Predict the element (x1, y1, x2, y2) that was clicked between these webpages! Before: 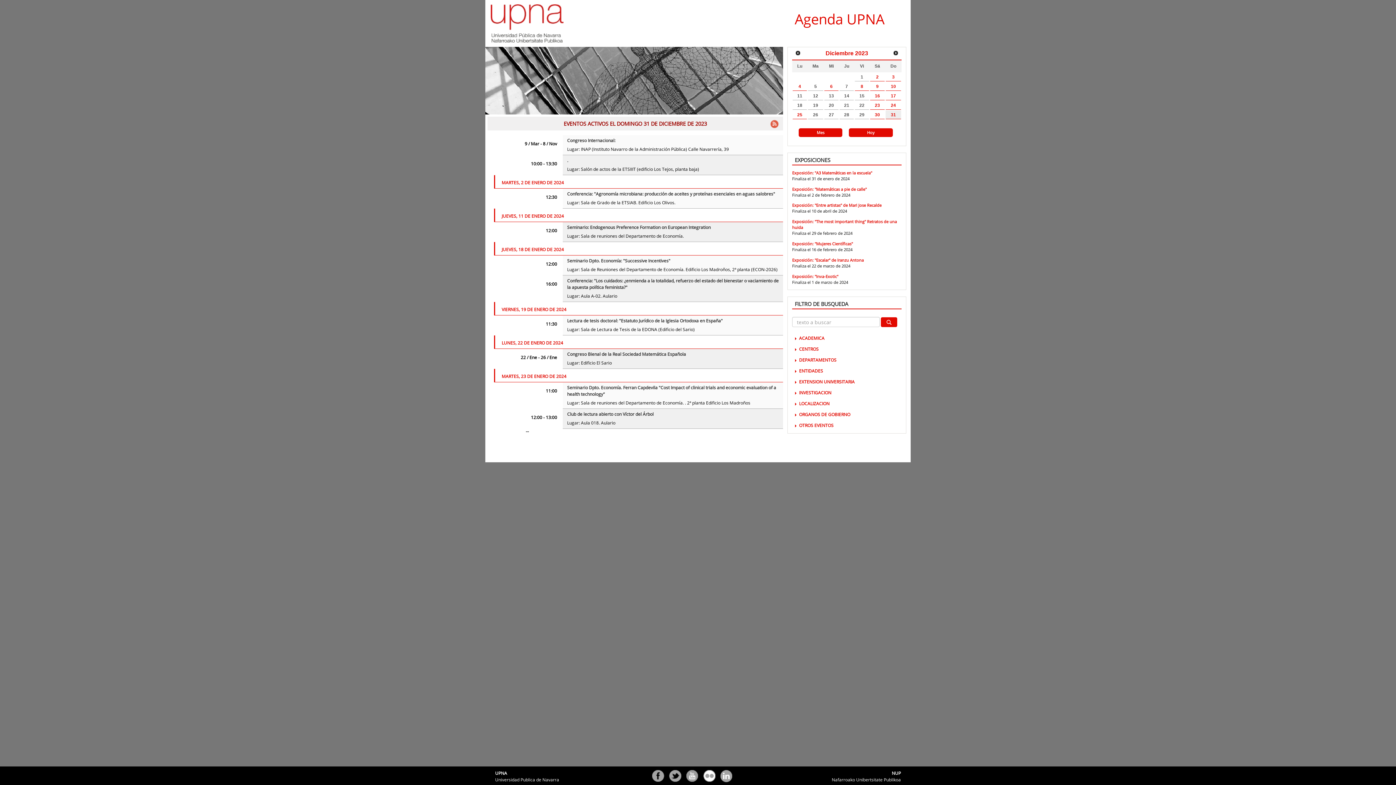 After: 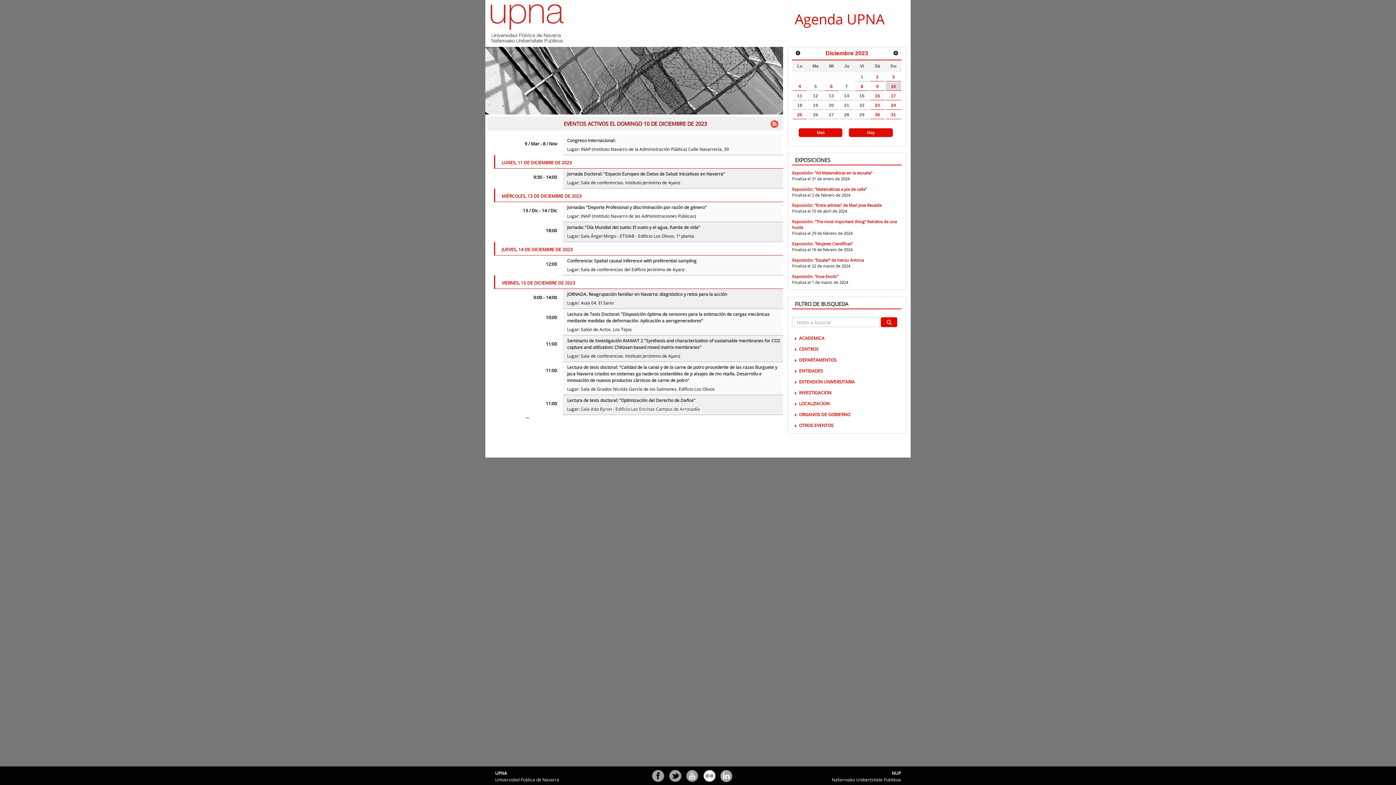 Action: bbox: (885, 82, 901, 90) label: 10